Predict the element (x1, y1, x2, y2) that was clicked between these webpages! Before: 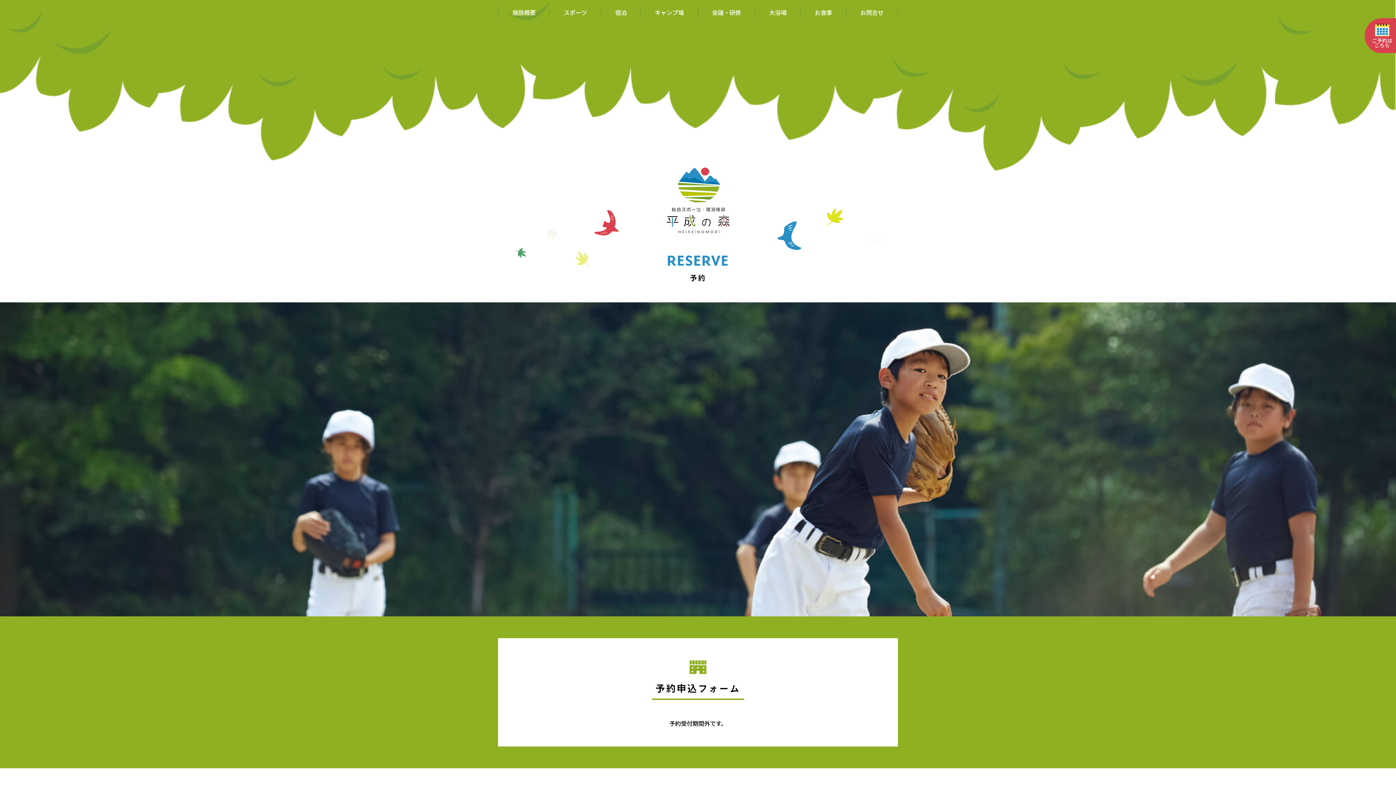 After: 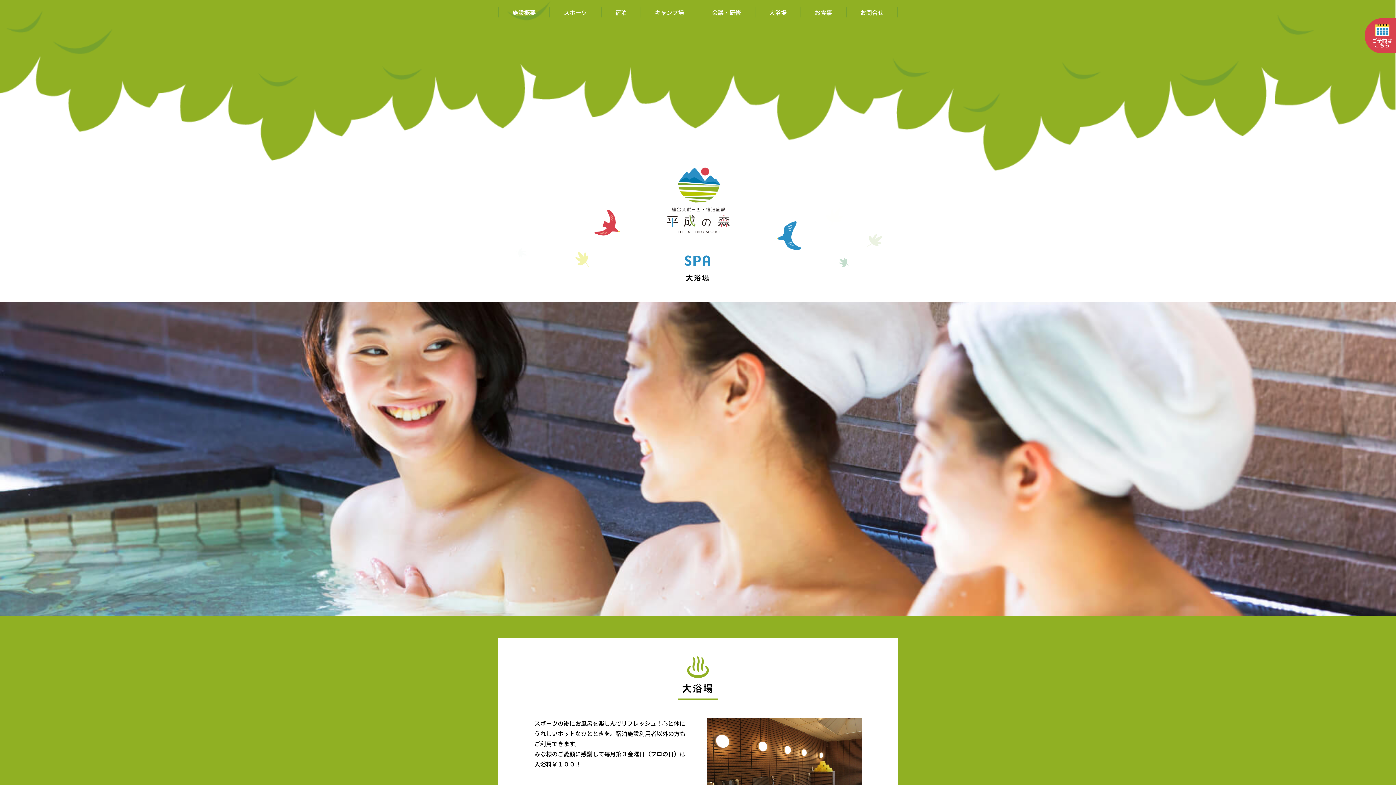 Action: bbox: (755, 7, 801, 17) label: 大浴場